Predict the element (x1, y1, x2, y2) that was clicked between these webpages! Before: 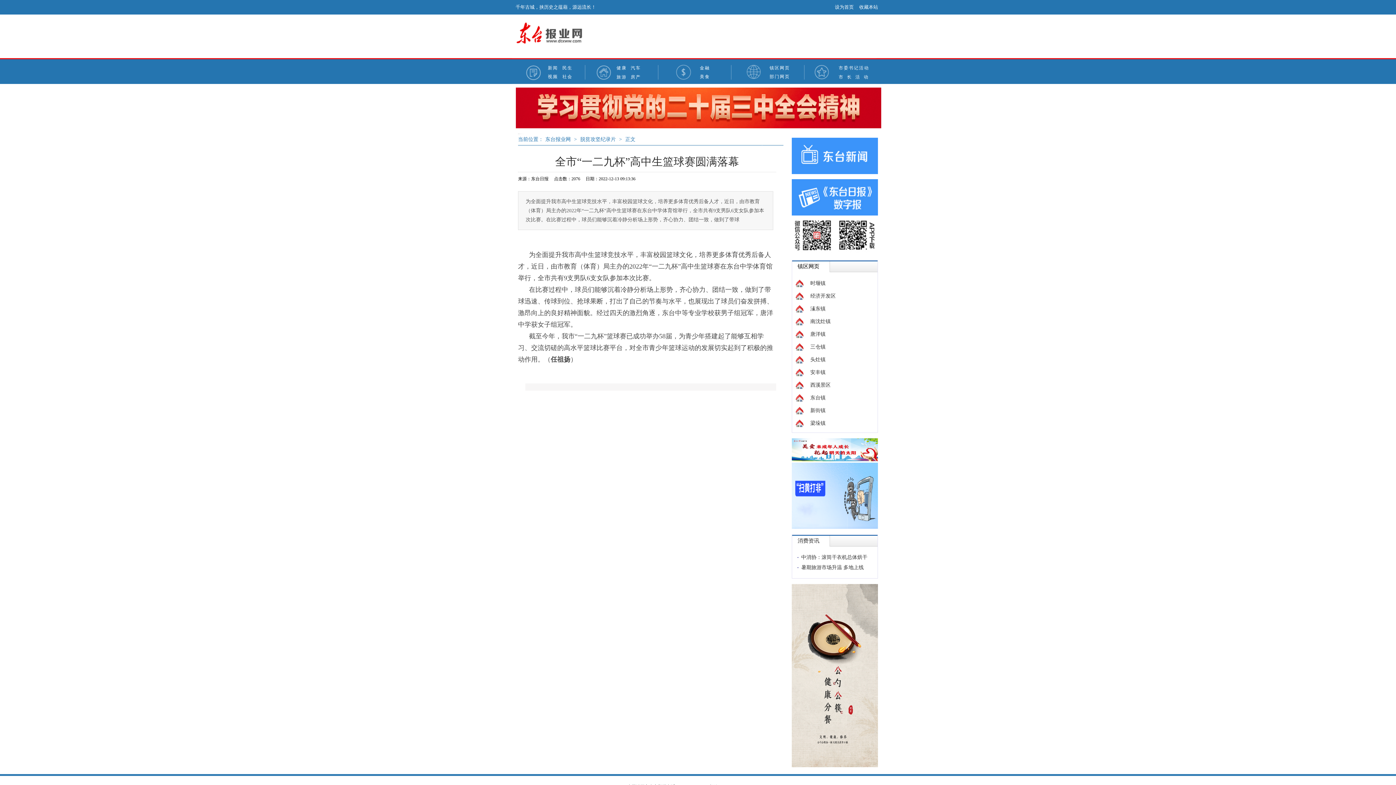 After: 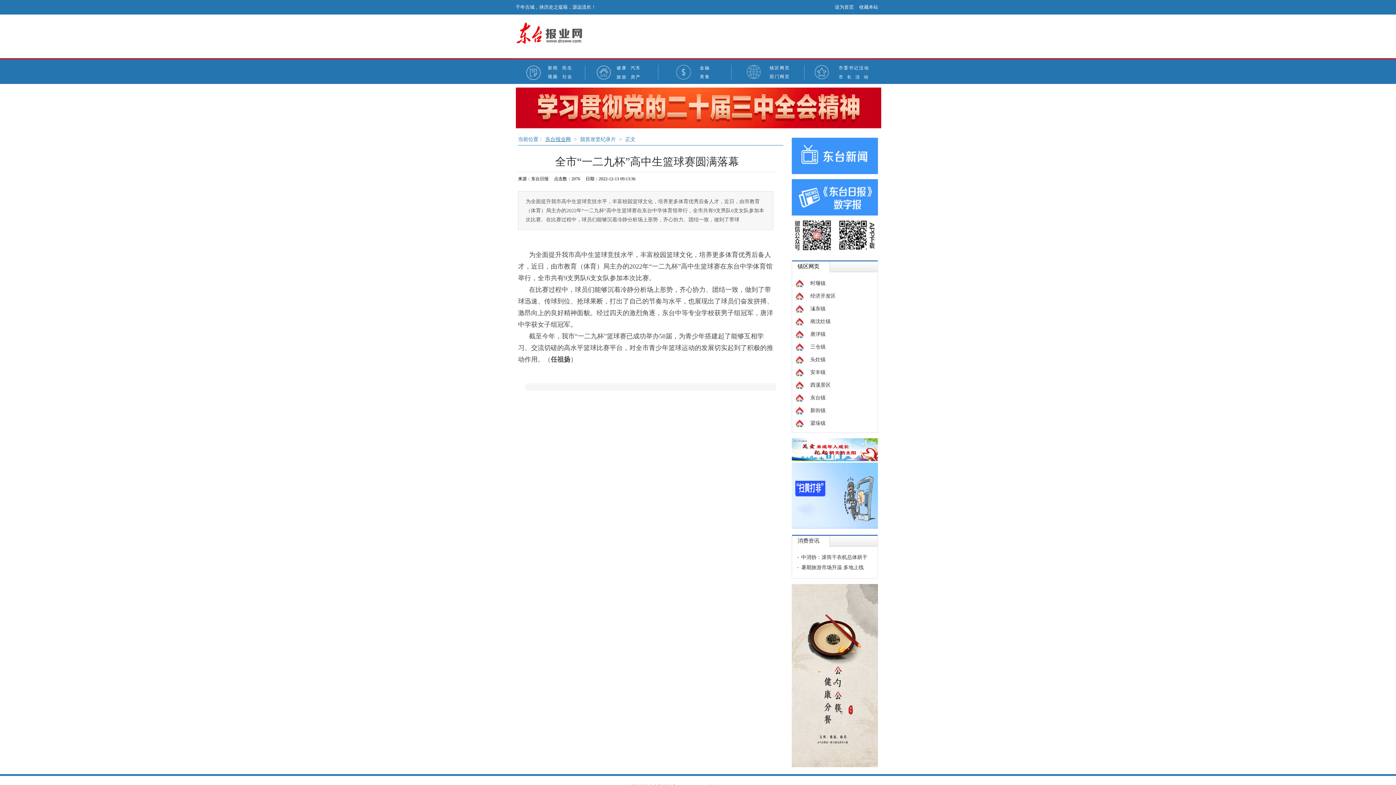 Action: label: 东台报业网 bbox: (543, 136, 572, 142)